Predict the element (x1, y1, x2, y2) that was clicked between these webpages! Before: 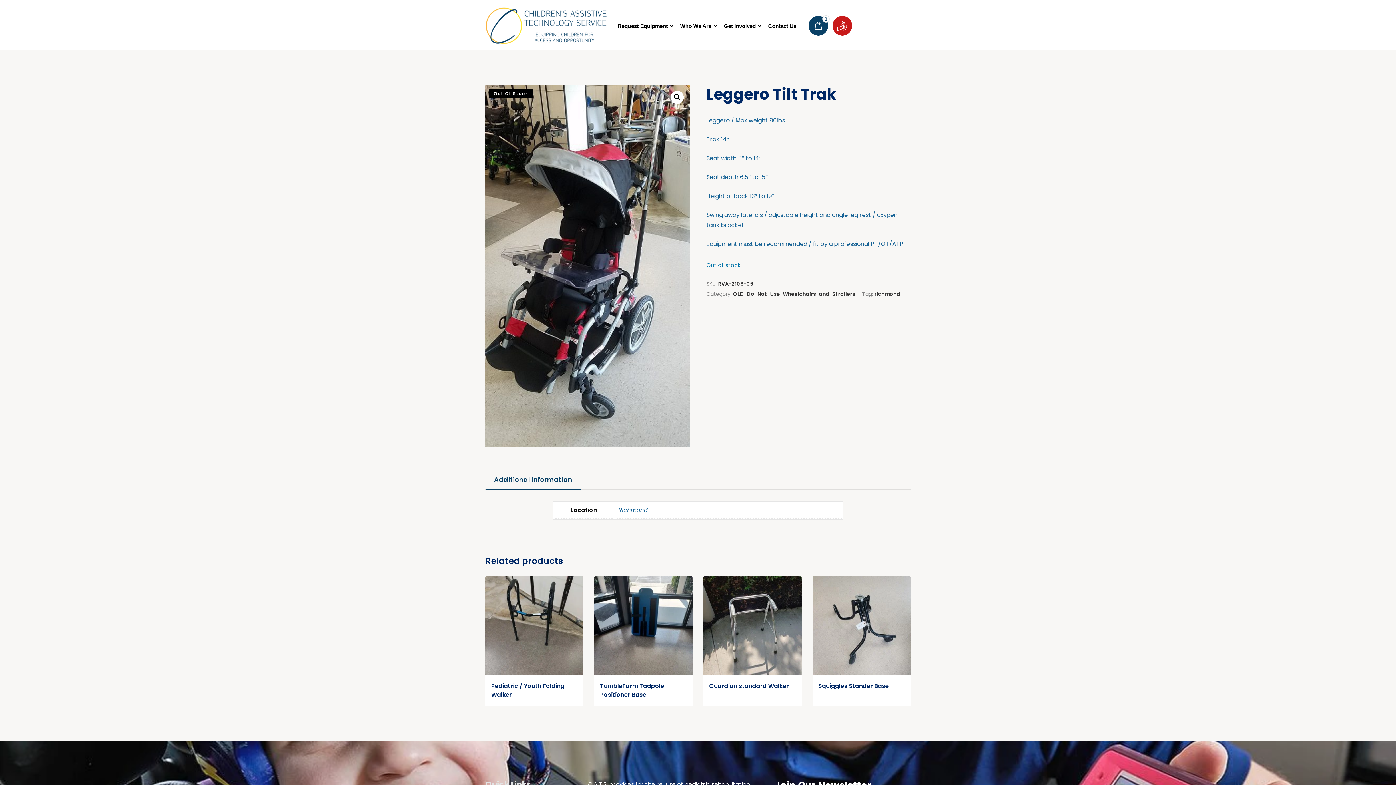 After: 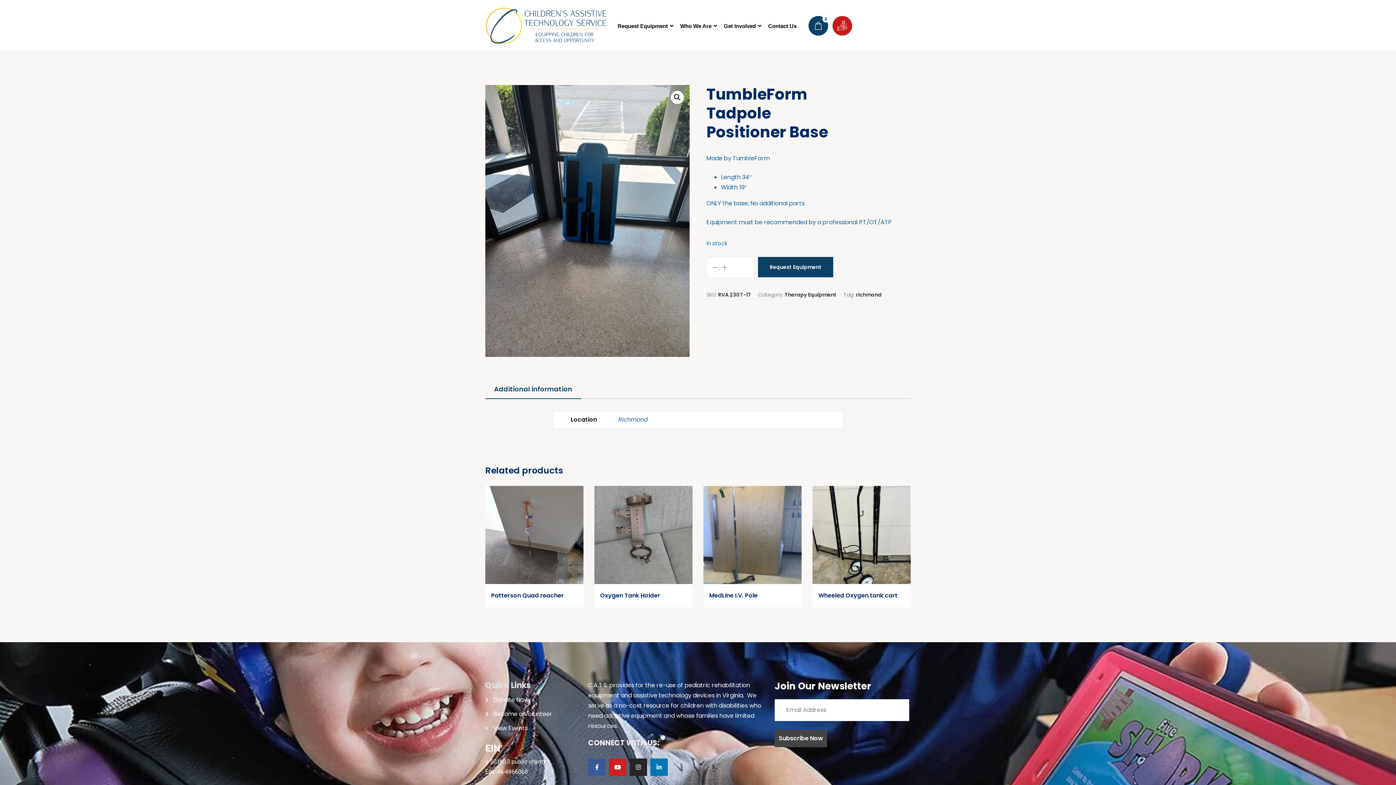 Action: bbox: (594, 682, 692, 699) label: TumbleForm Tadpole Positioner Base